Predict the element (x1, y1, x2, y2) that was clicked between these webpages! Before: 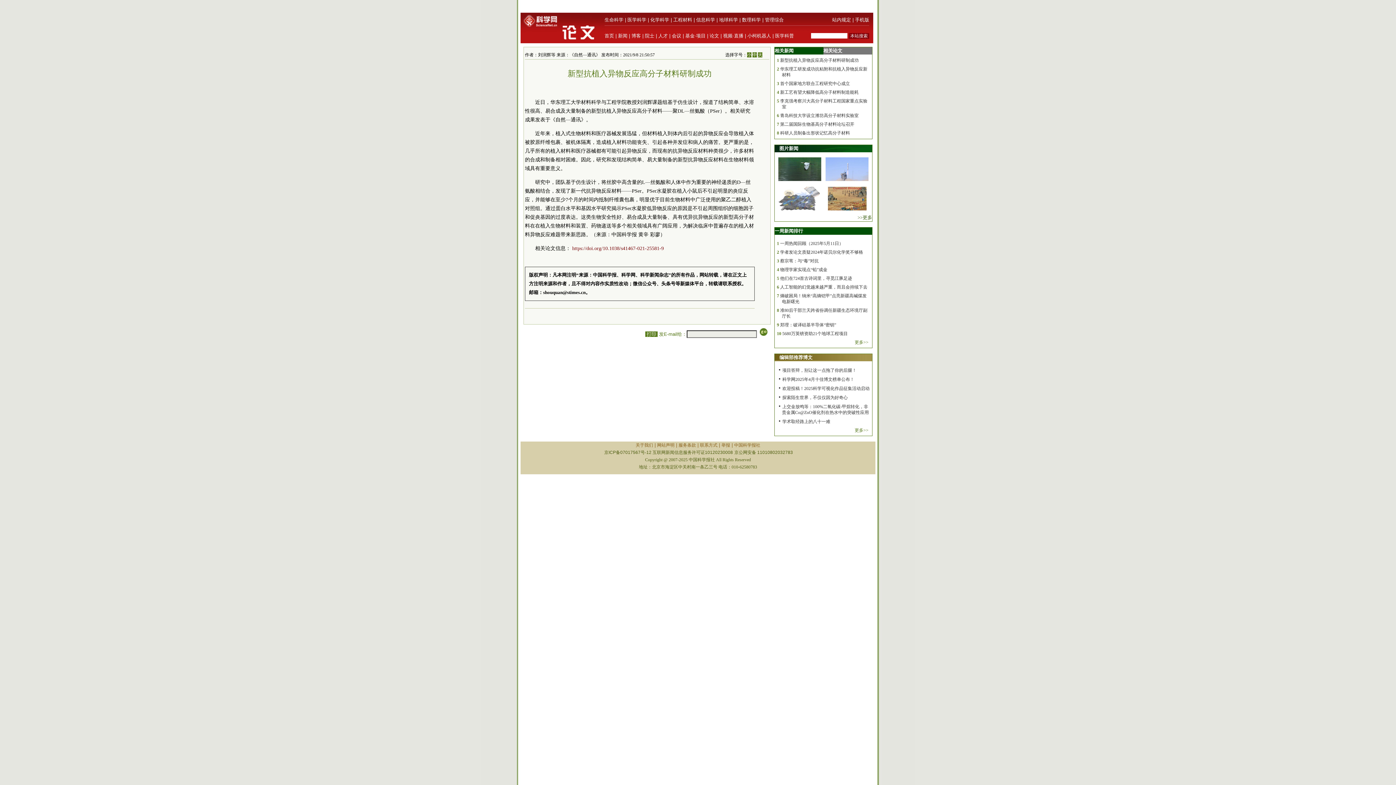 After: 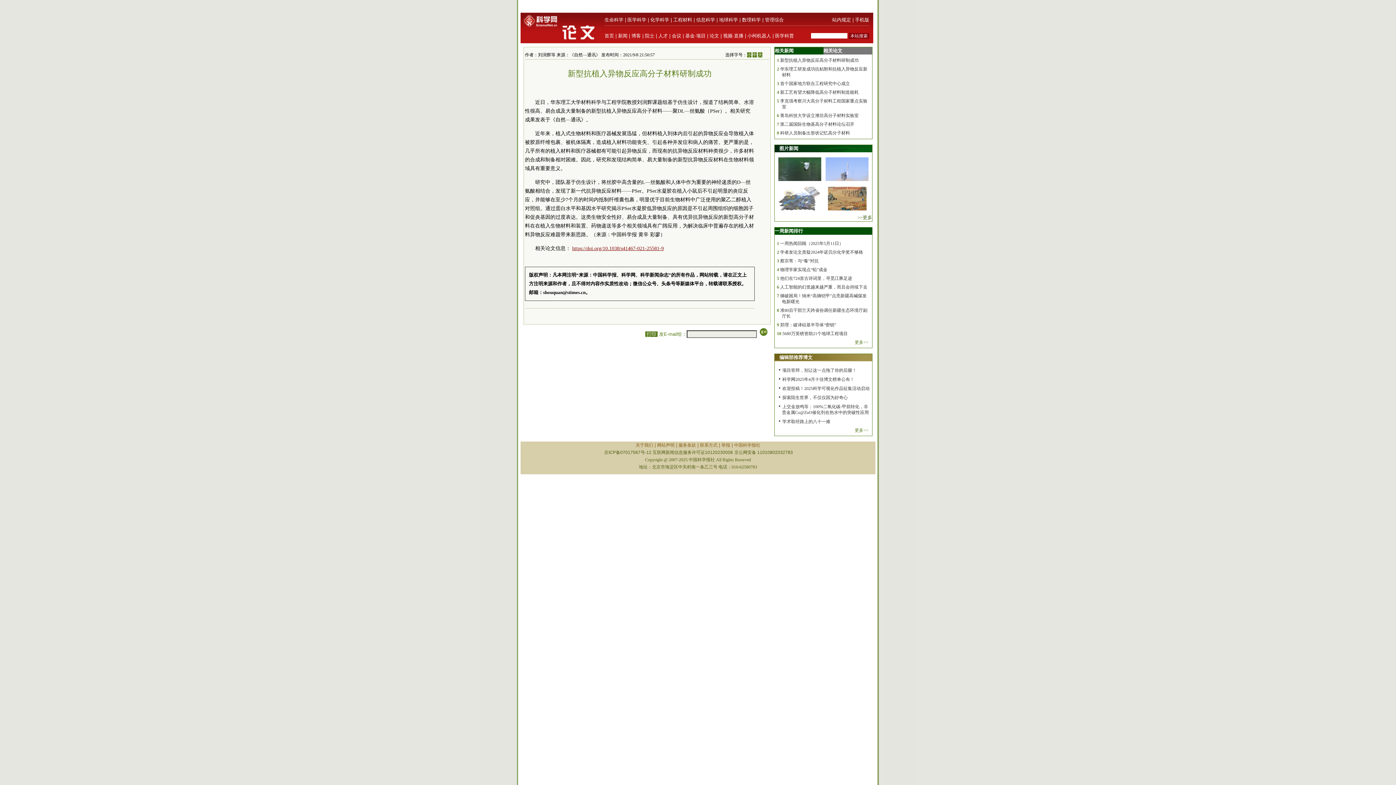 Action: bbox: (572, 245, 664, 251) label: https://doi.org/10.1038/s41467-021-25581-9